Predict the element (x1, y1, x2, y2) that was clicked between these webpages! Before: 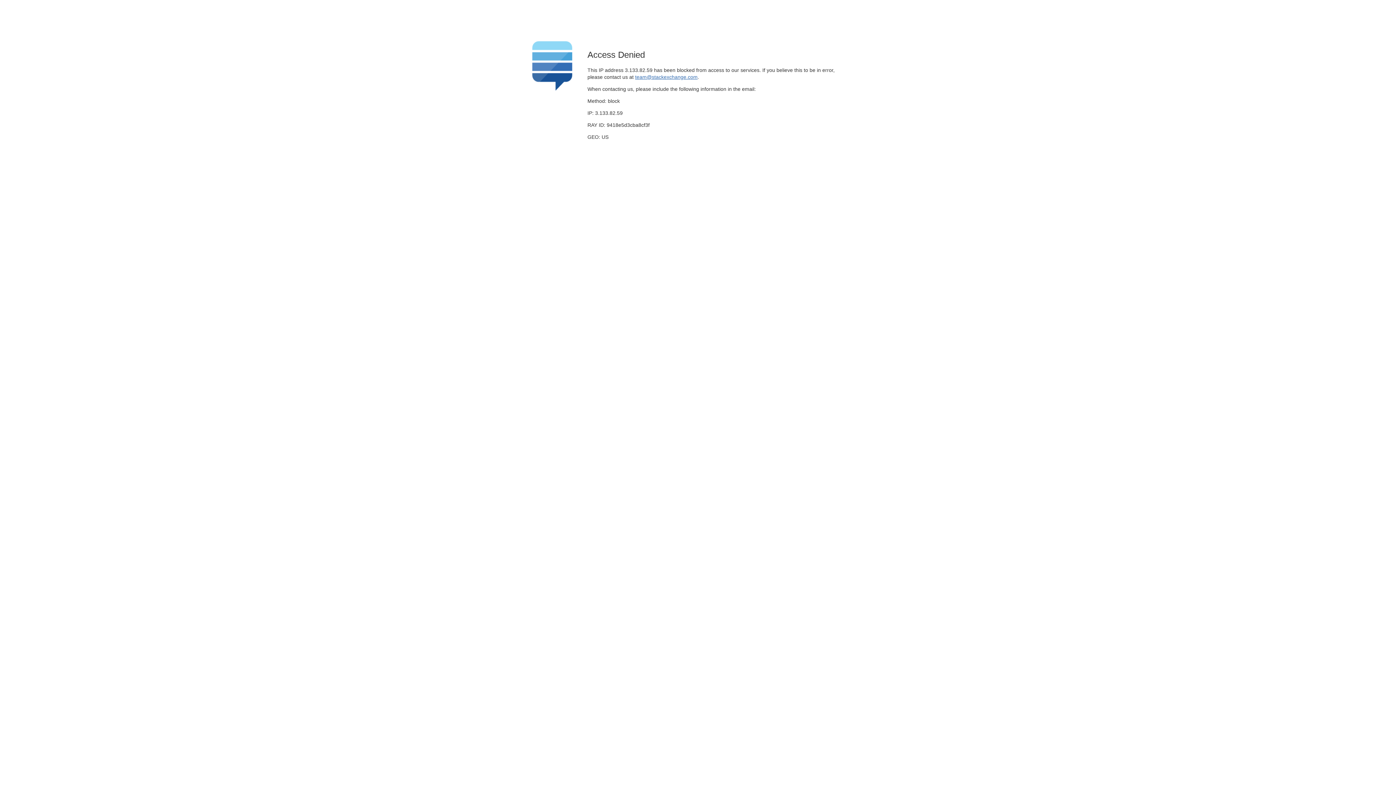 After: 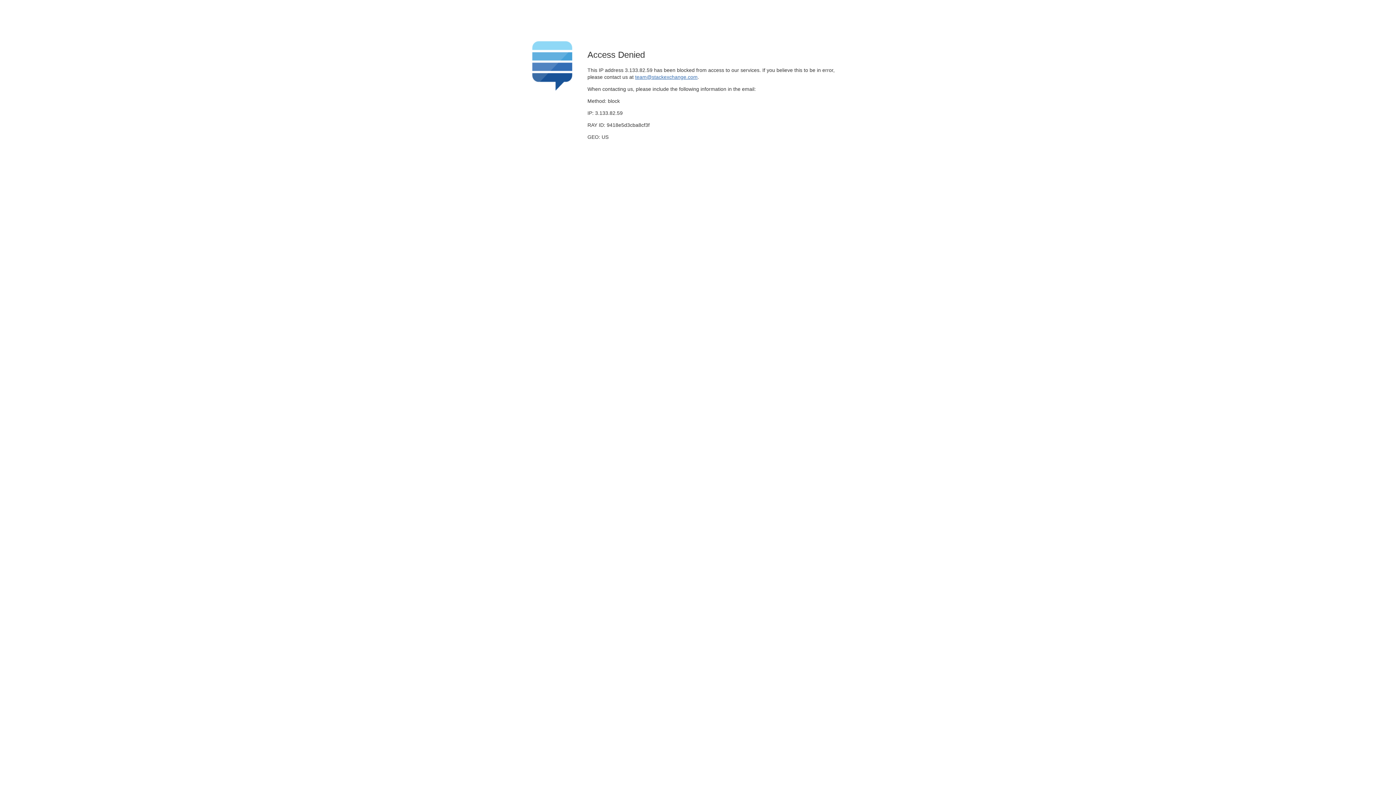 Action: label: team@stackexchange.com bbox: (635, 74, 697, 79)